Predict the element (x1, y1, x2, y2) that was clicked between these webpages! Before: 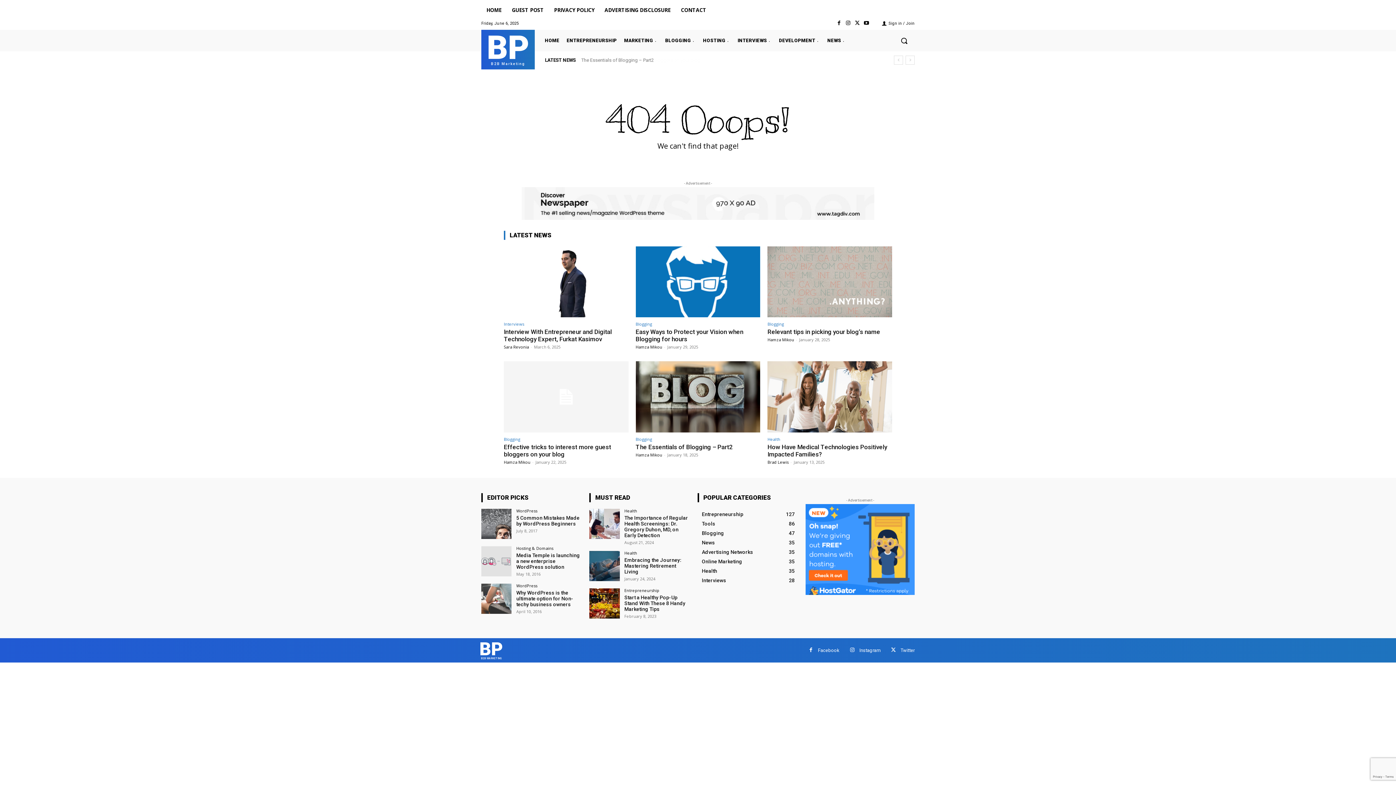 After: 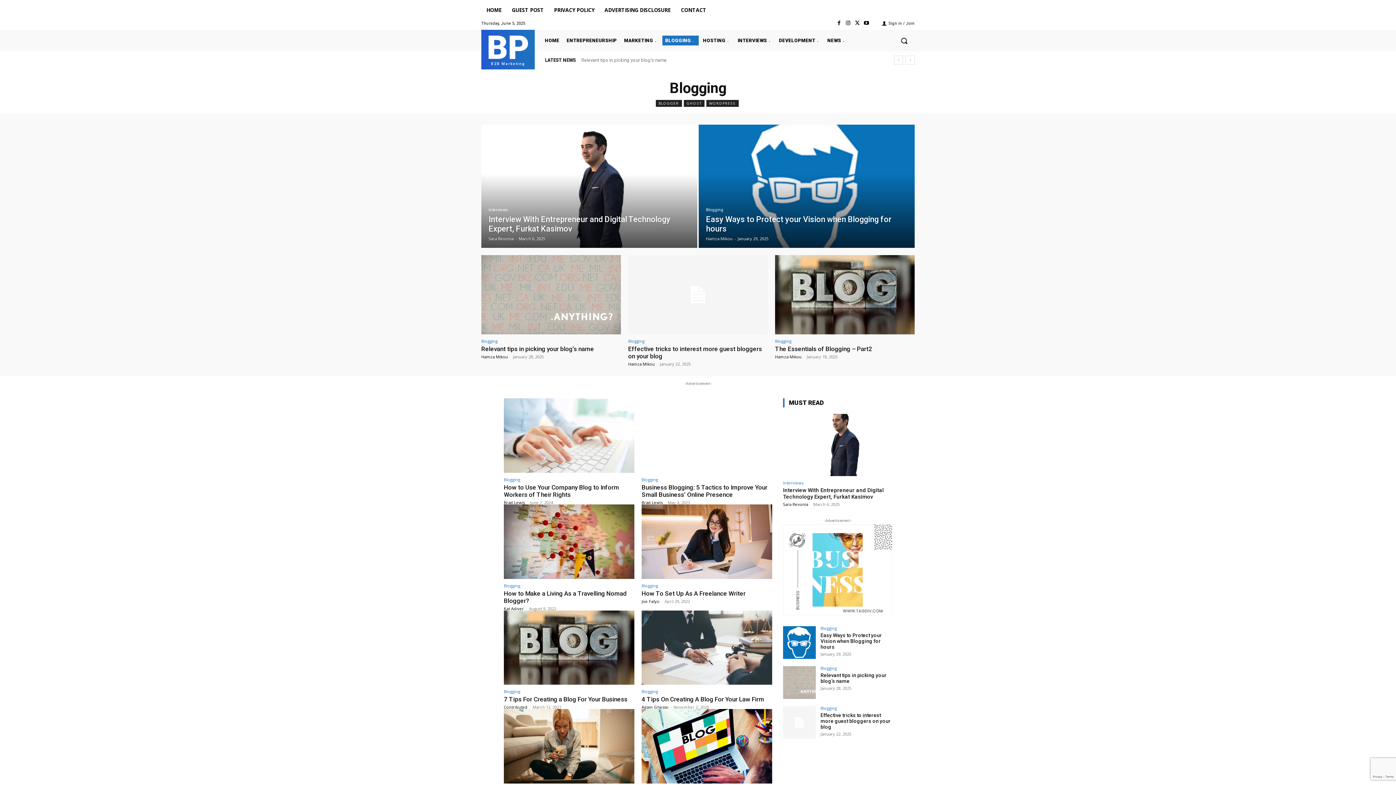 Action: label: Blogging bbox: (767, 322, 784, 326)